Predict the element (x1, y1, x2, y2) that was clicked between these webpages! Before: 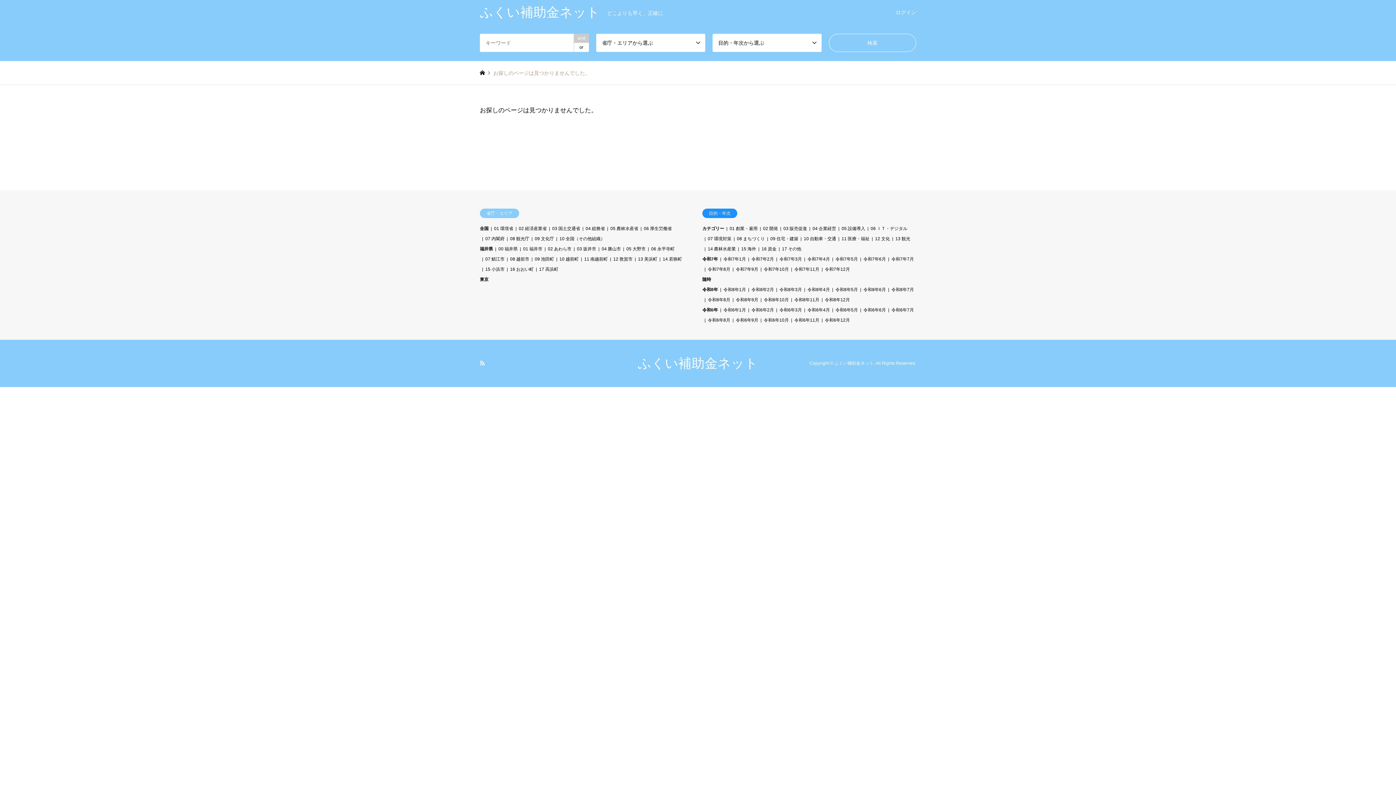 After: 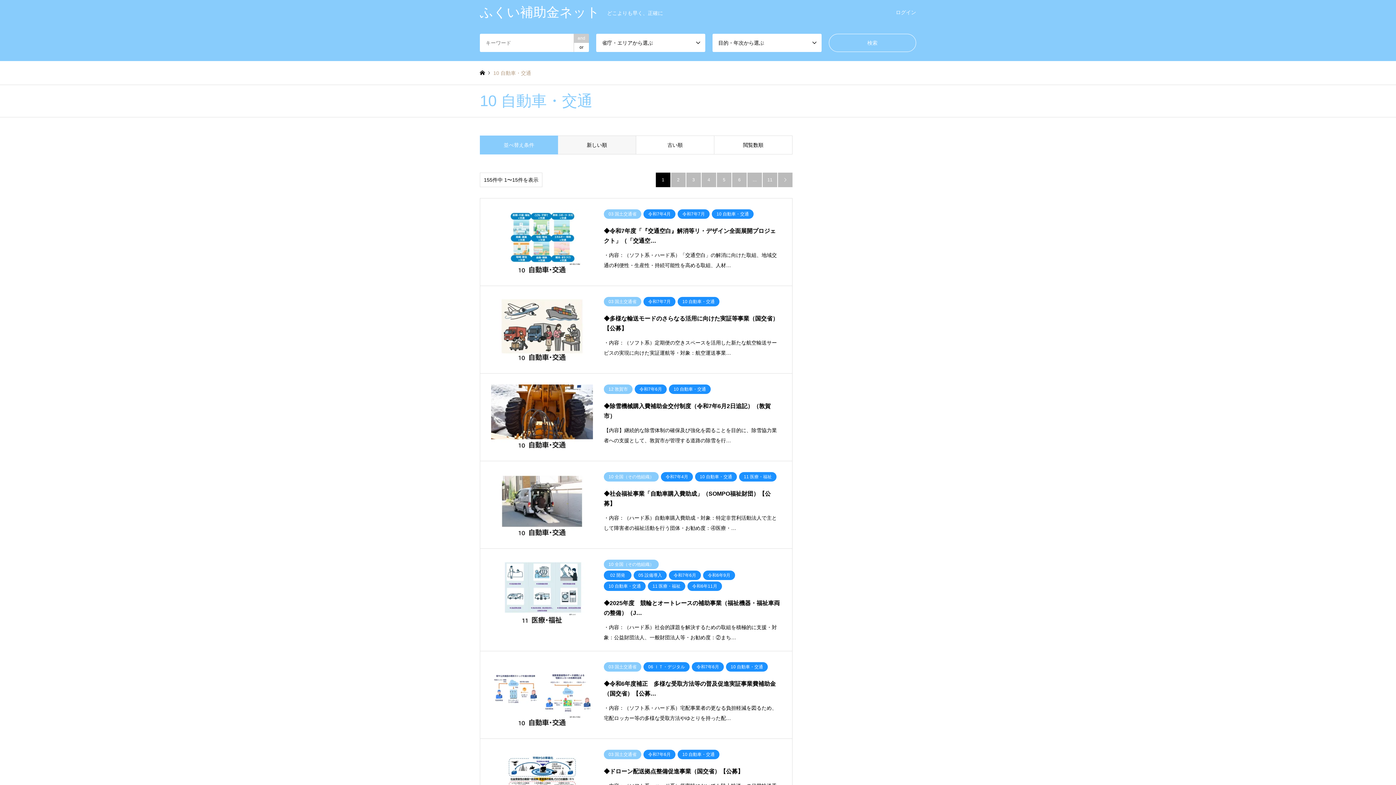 Action: bbox: (804, 236, 836, 241) label: 10 自動車・交通